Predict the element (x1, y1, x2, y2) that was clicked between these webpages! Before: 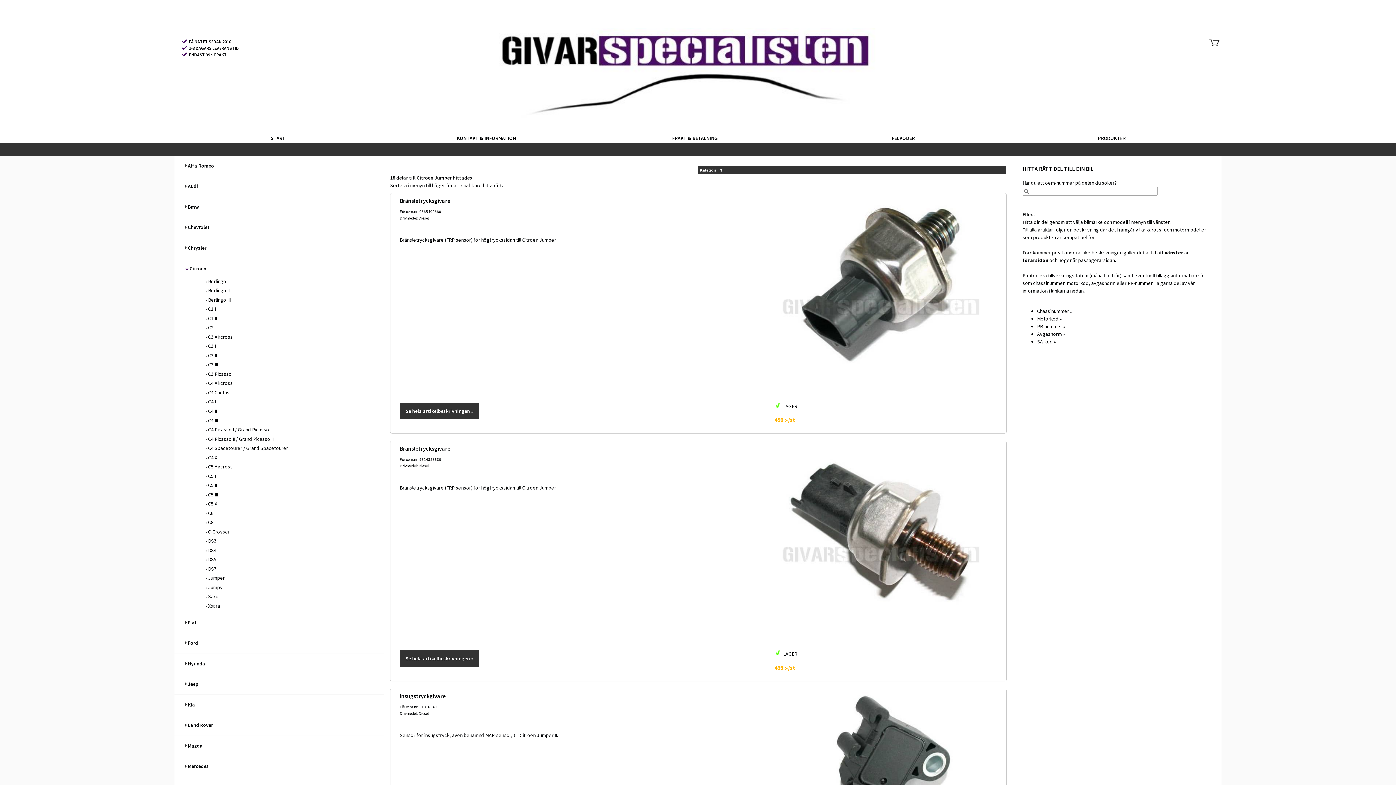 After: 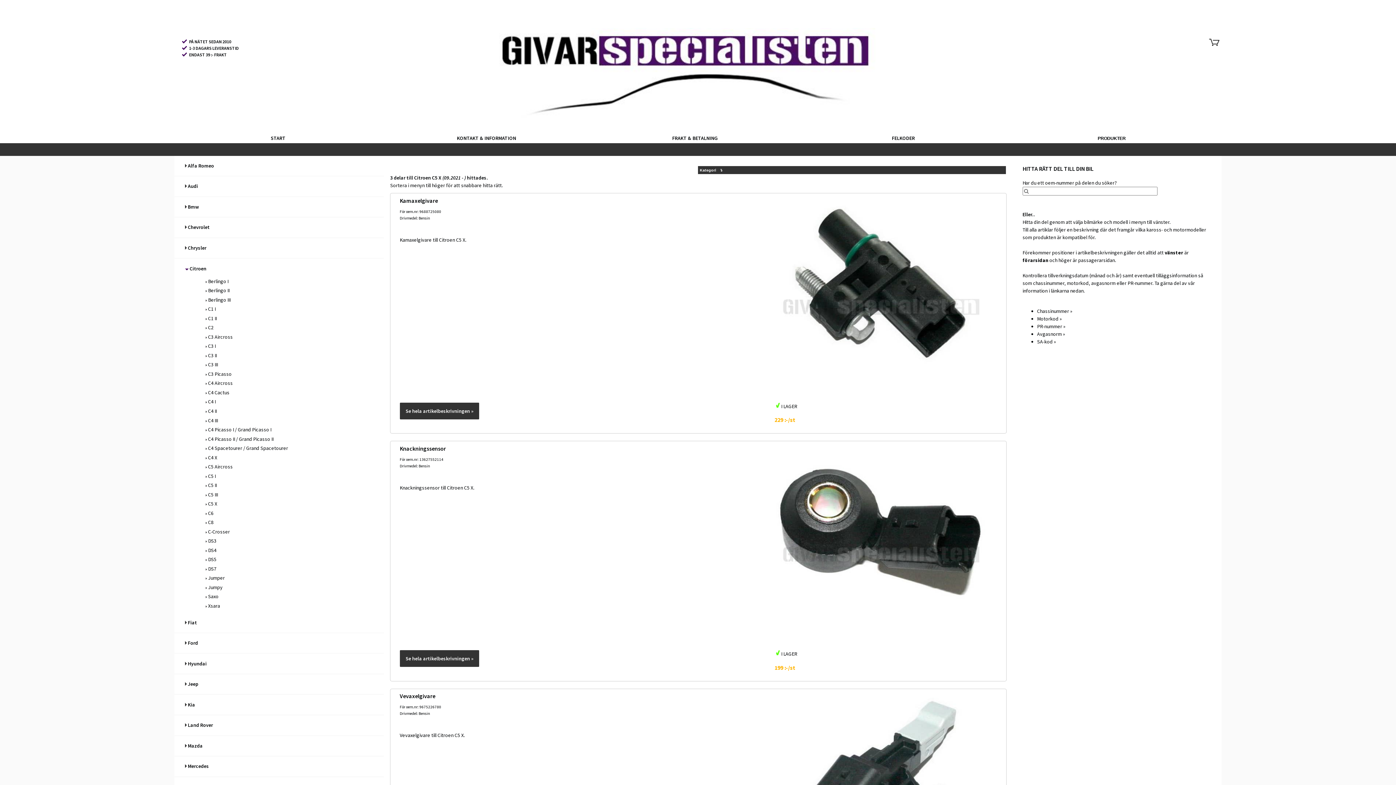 Action: bbox: (205, 501, 373, 506) label:  C5 X